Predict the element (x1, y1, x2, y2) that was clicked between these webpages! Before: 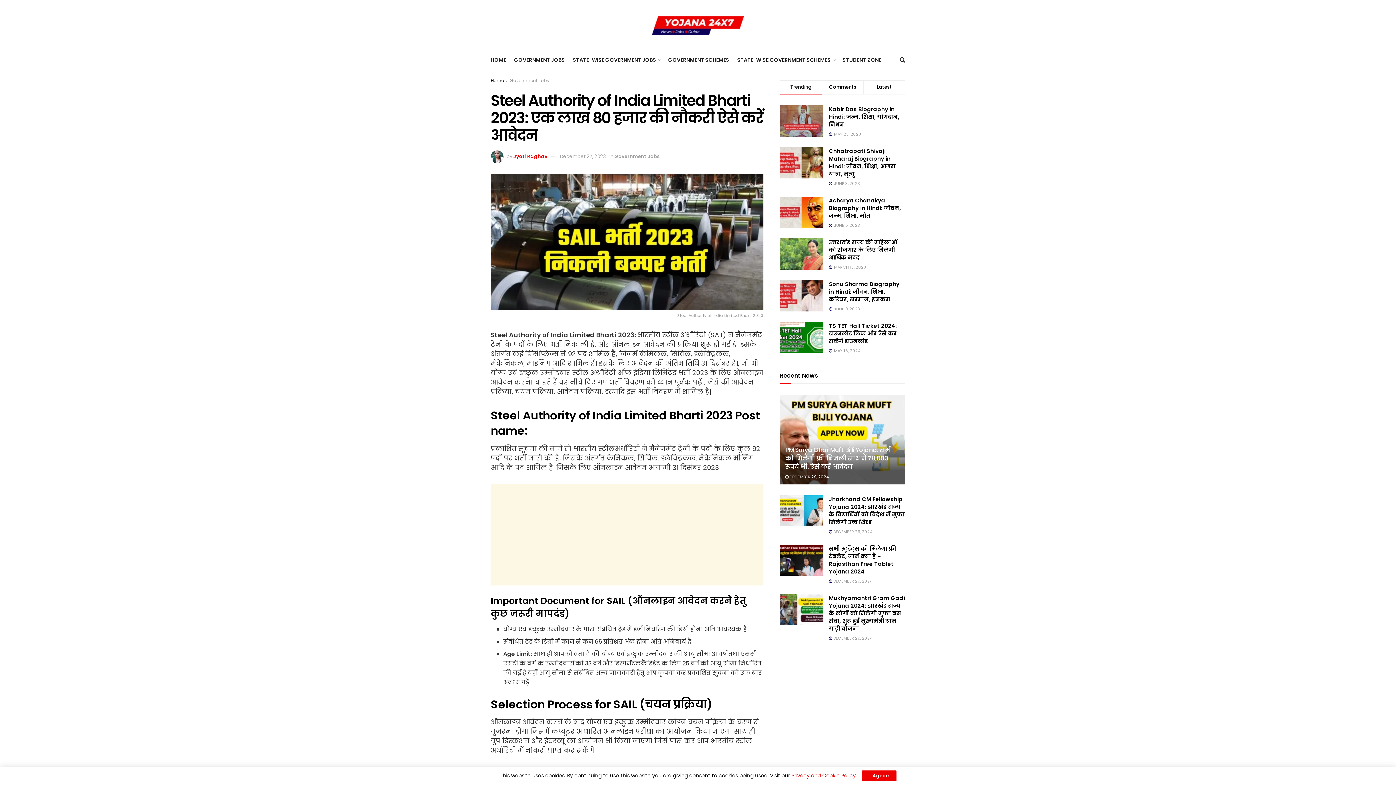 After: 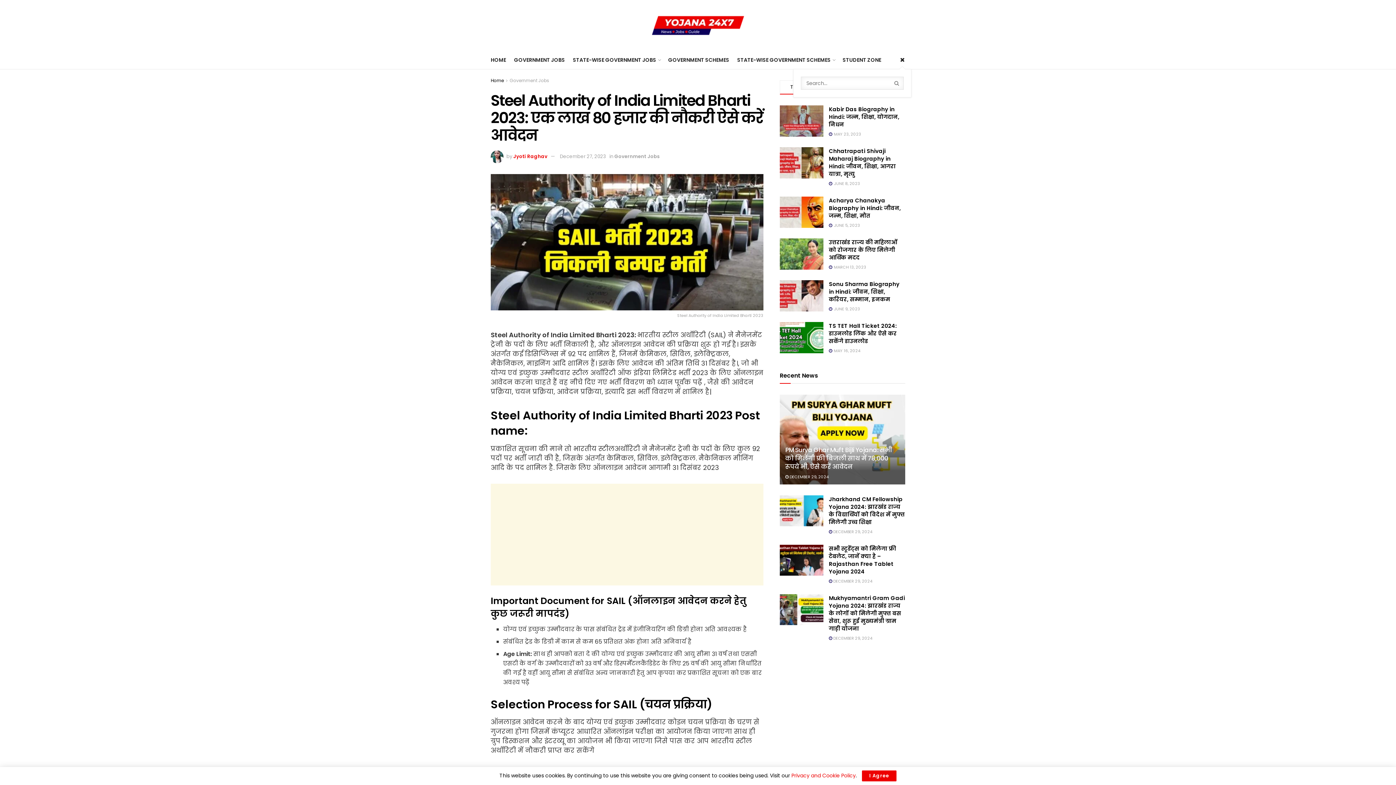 Action: bbox: (900, 50, 905, 69)